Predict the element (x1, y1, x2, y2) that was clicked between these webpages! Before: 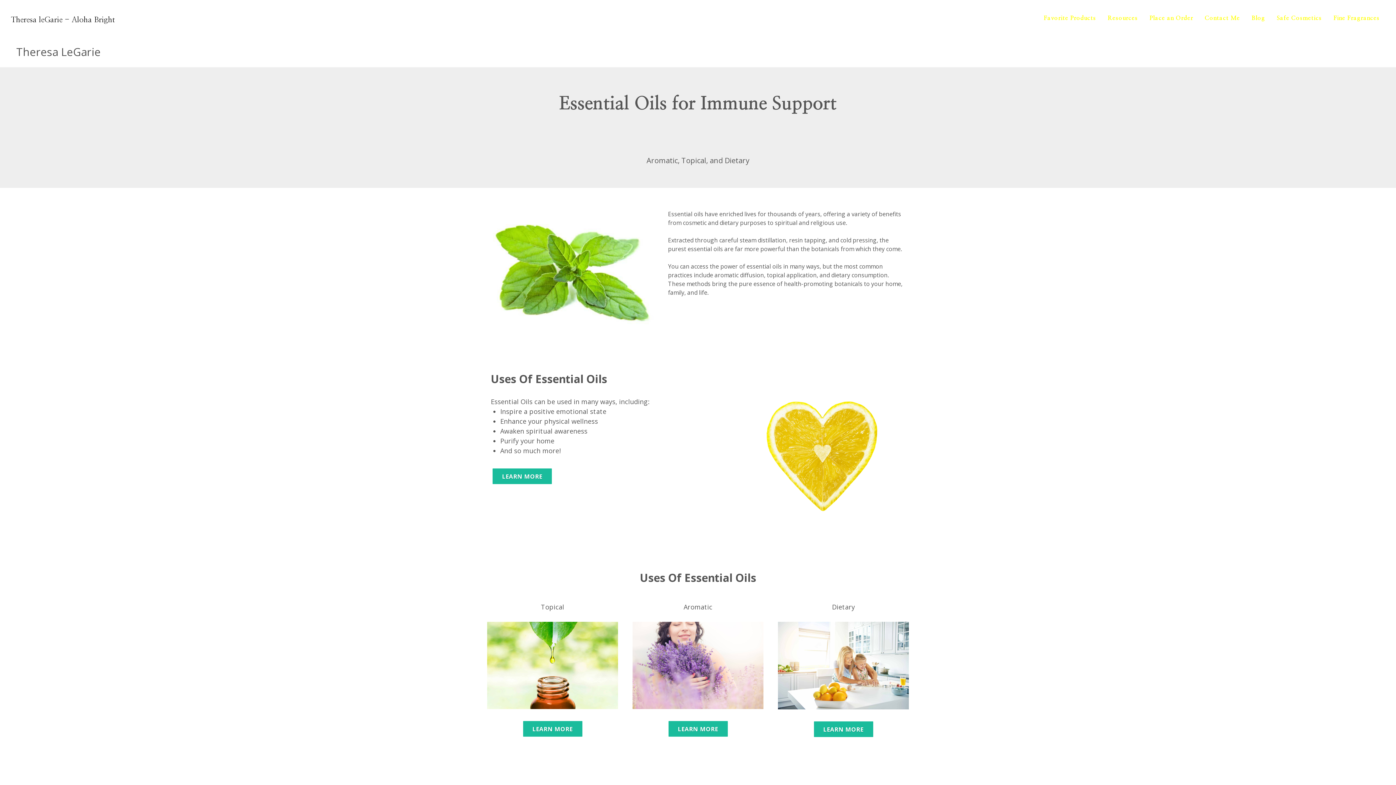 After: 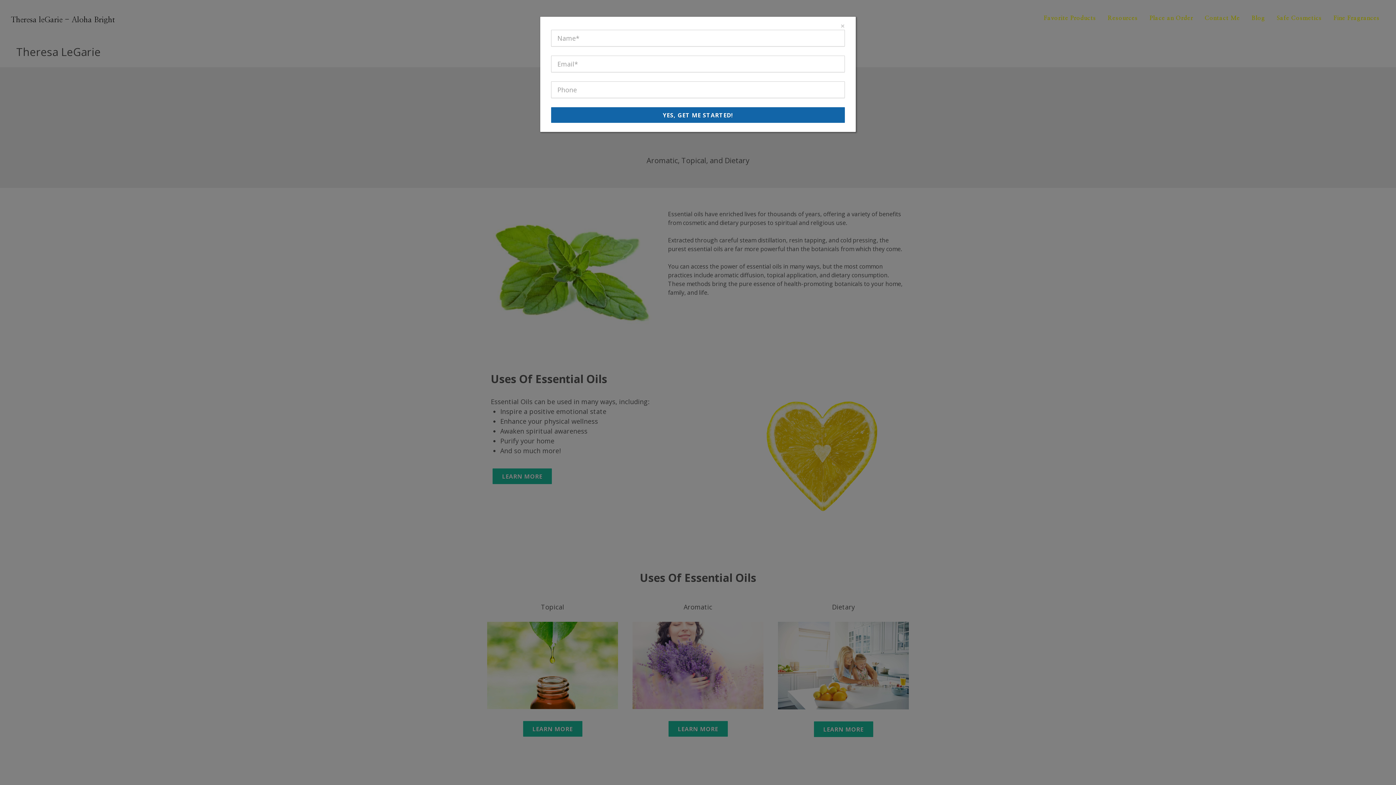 Action: label: LEARN MORE bbox: (523, 721, 582, 737)